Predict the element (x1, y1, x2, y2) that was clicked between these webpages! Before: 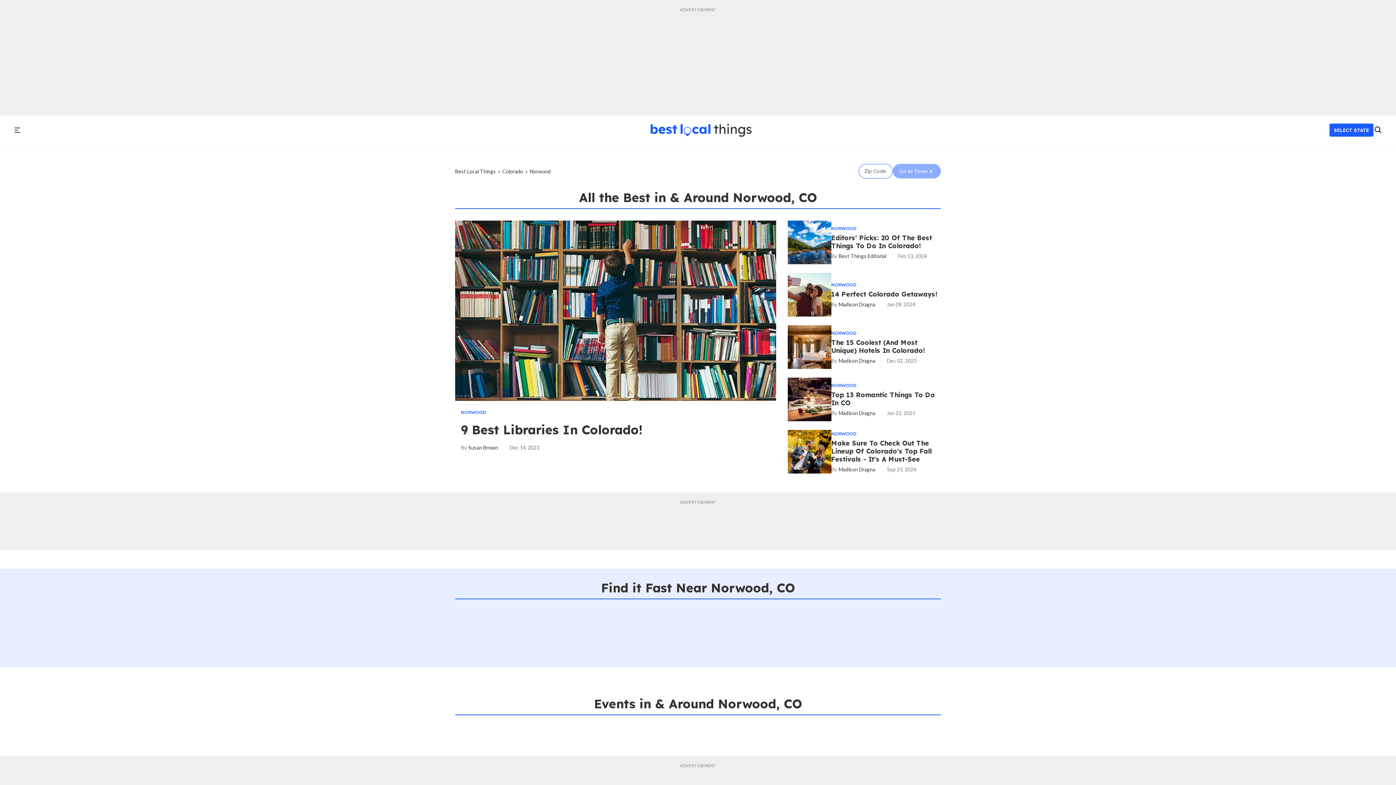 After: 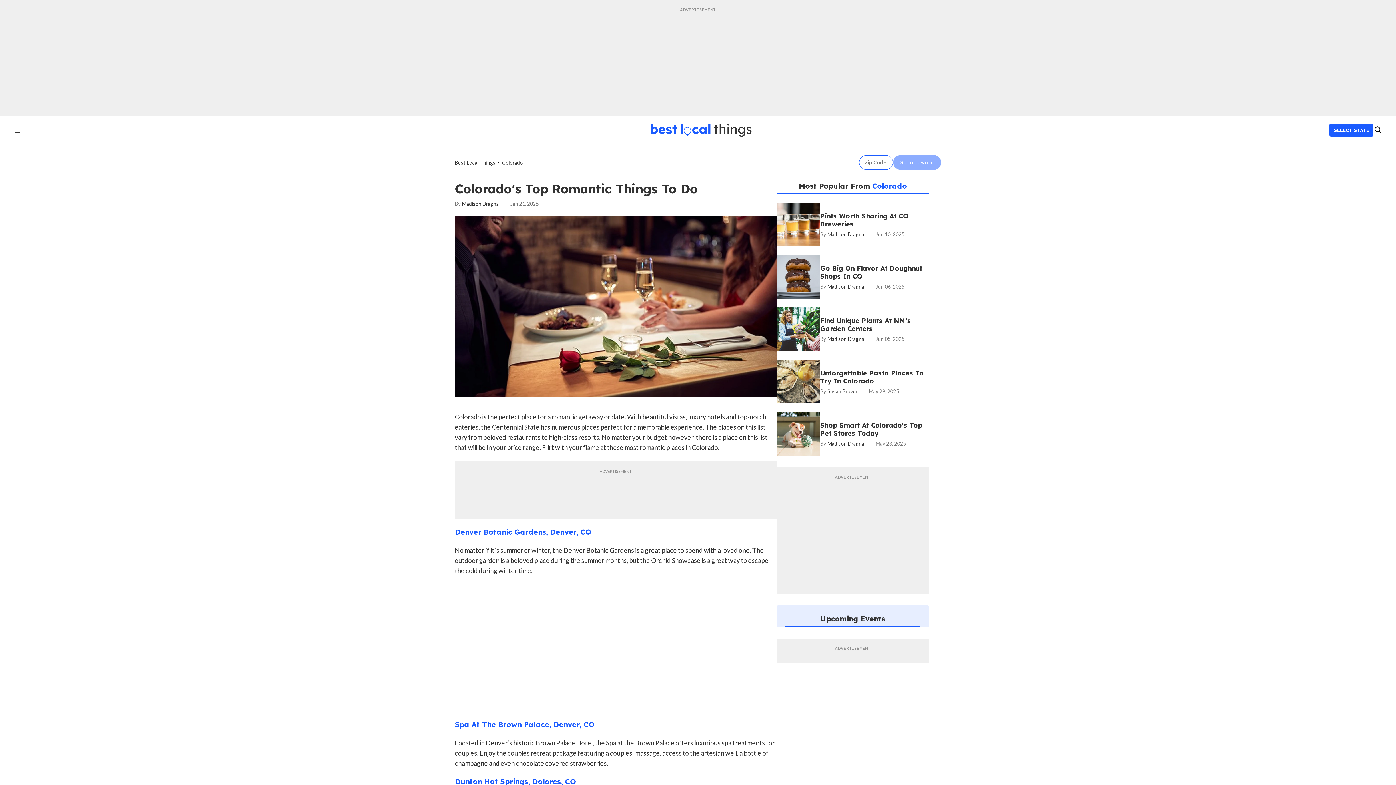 Action: label: Colorado's Top Romantic Things To Do bbox: (831, 391, 941, 407)